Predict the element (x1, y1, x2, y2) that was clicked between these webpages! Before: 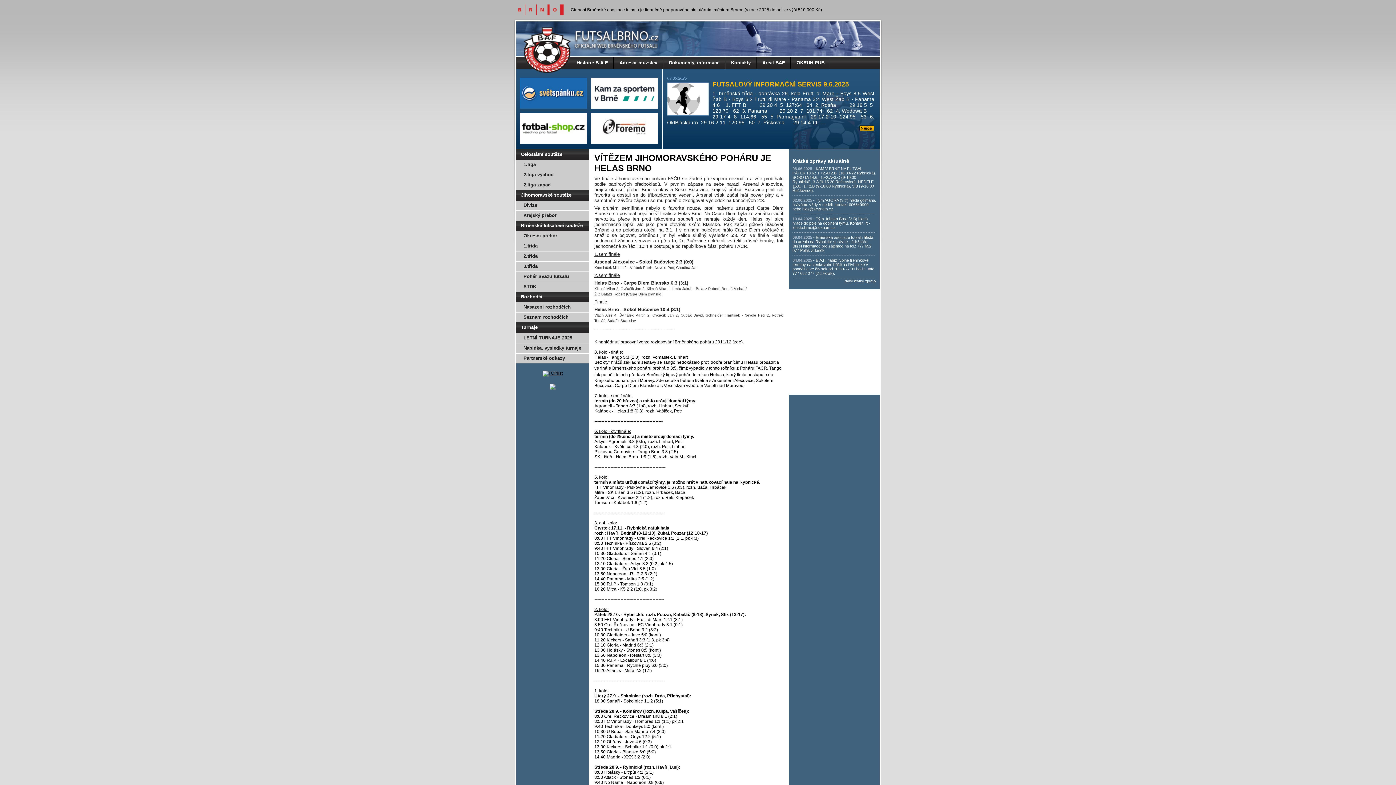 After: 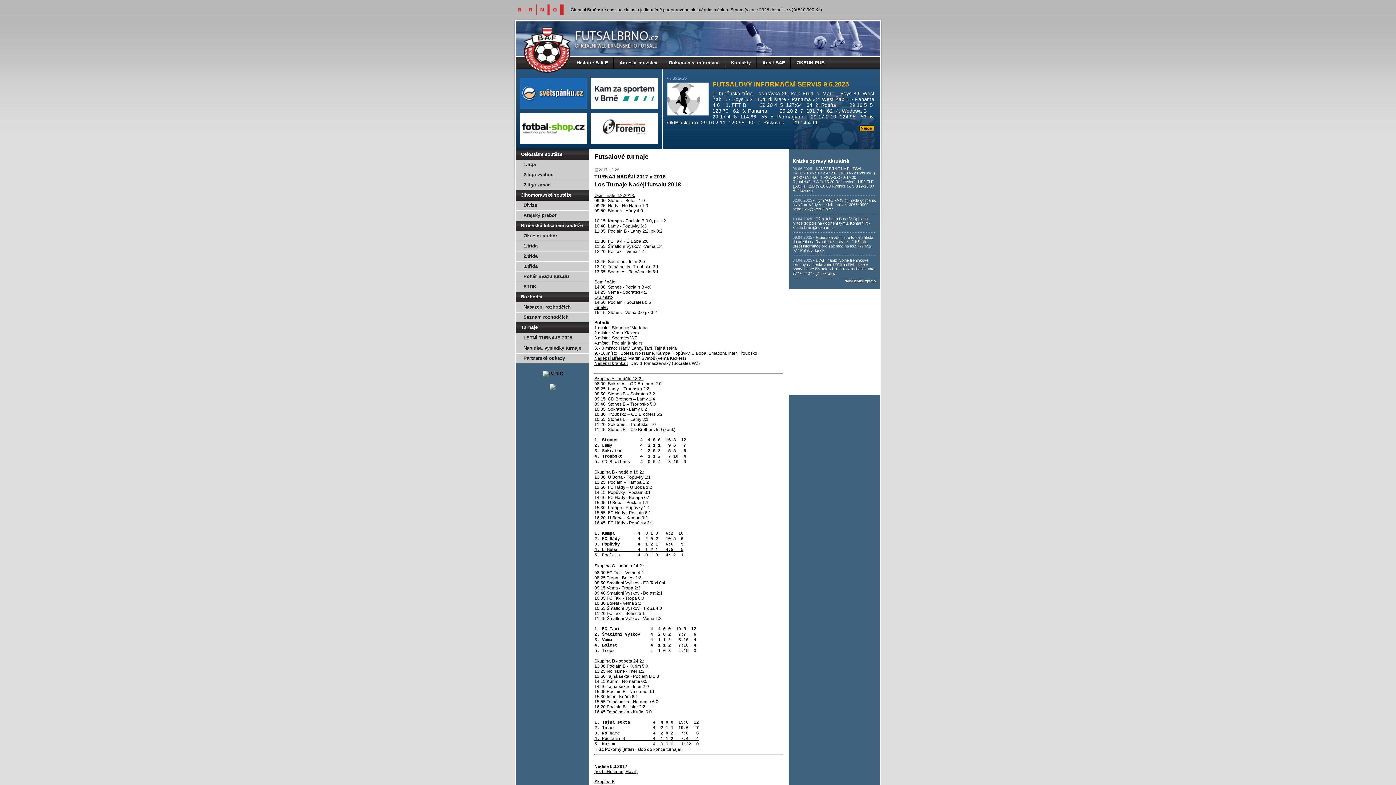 Action: label: Nabídka, vysledky turnaje bbox: (516, 343, 589, 353)